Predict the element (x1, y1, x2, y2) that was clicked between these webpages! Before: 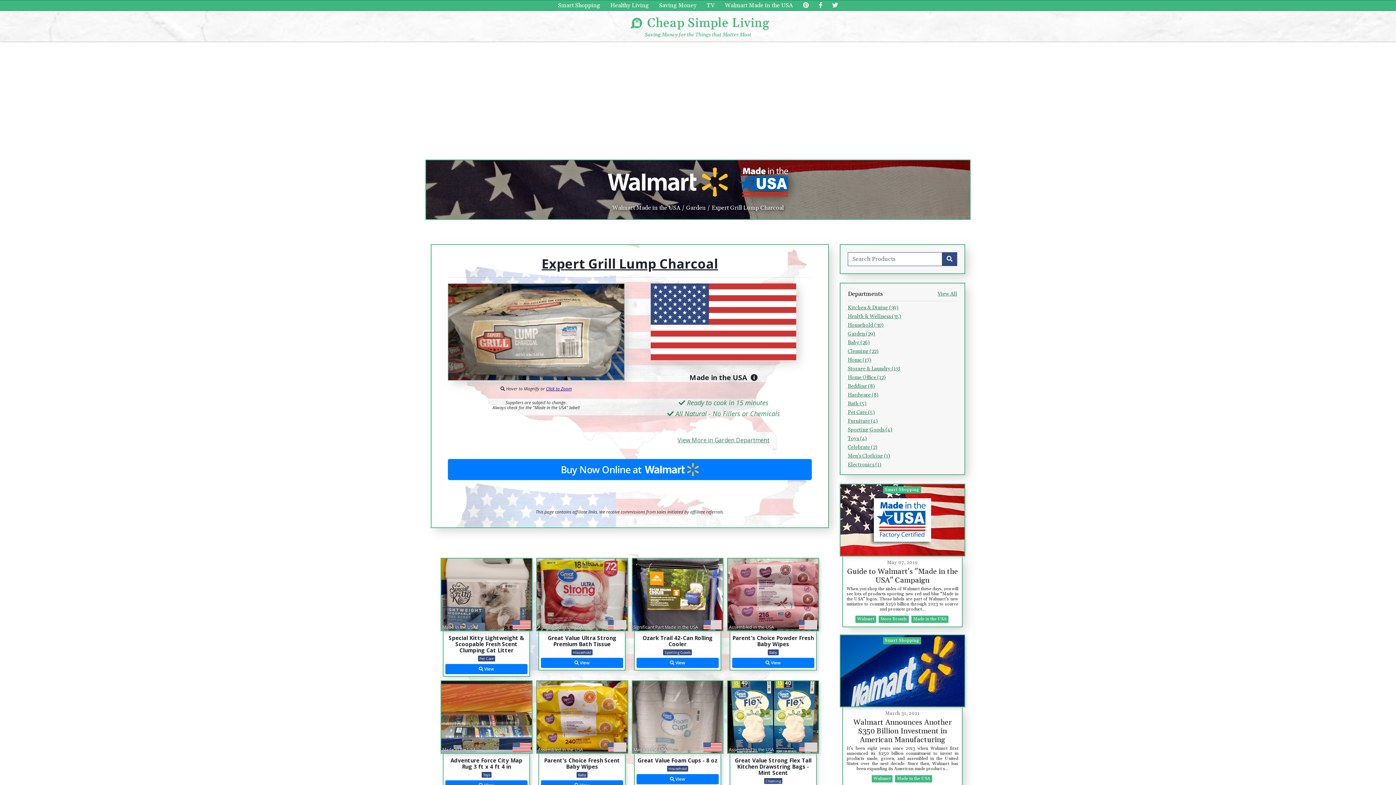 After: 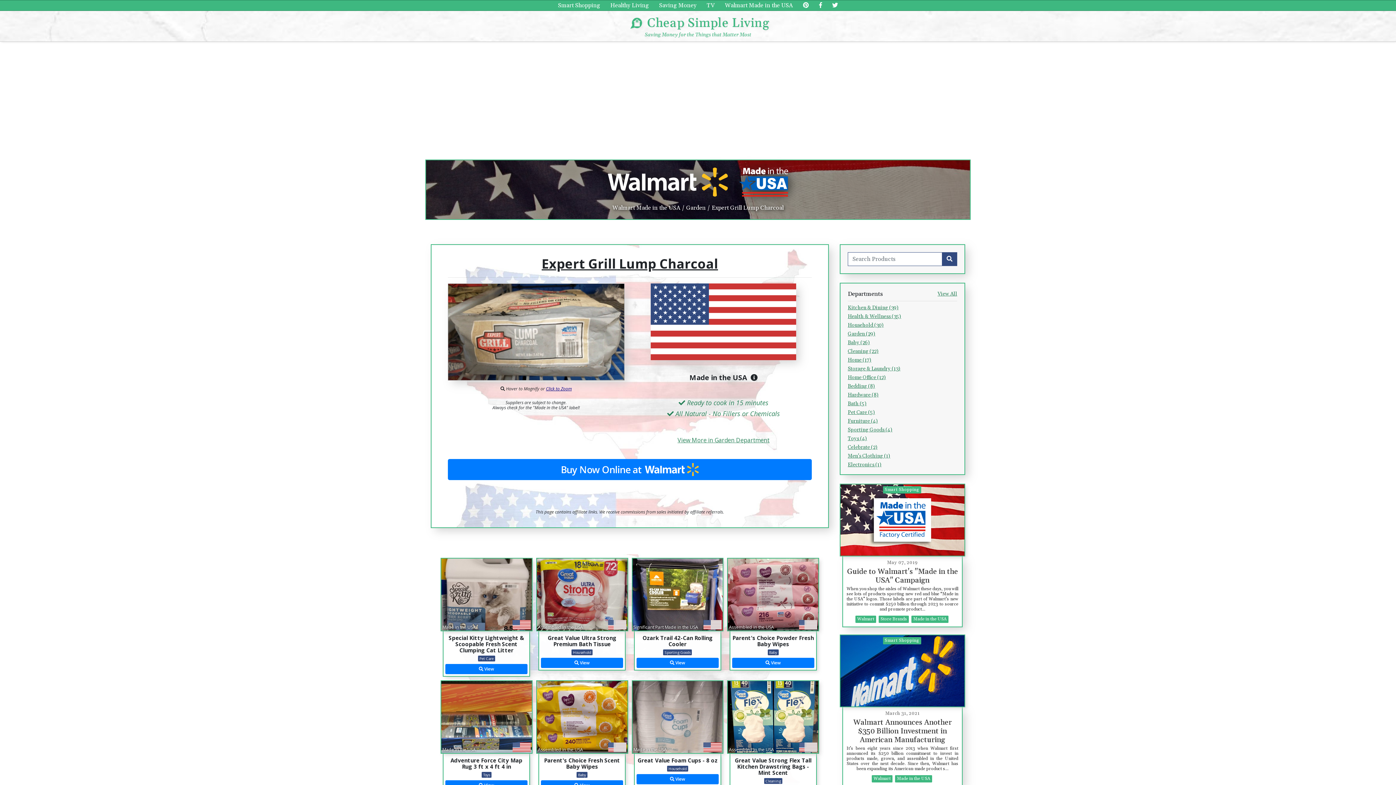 Action: bbox: (448, 252, 812, 271) label: Expert Grill Lump Charcoal